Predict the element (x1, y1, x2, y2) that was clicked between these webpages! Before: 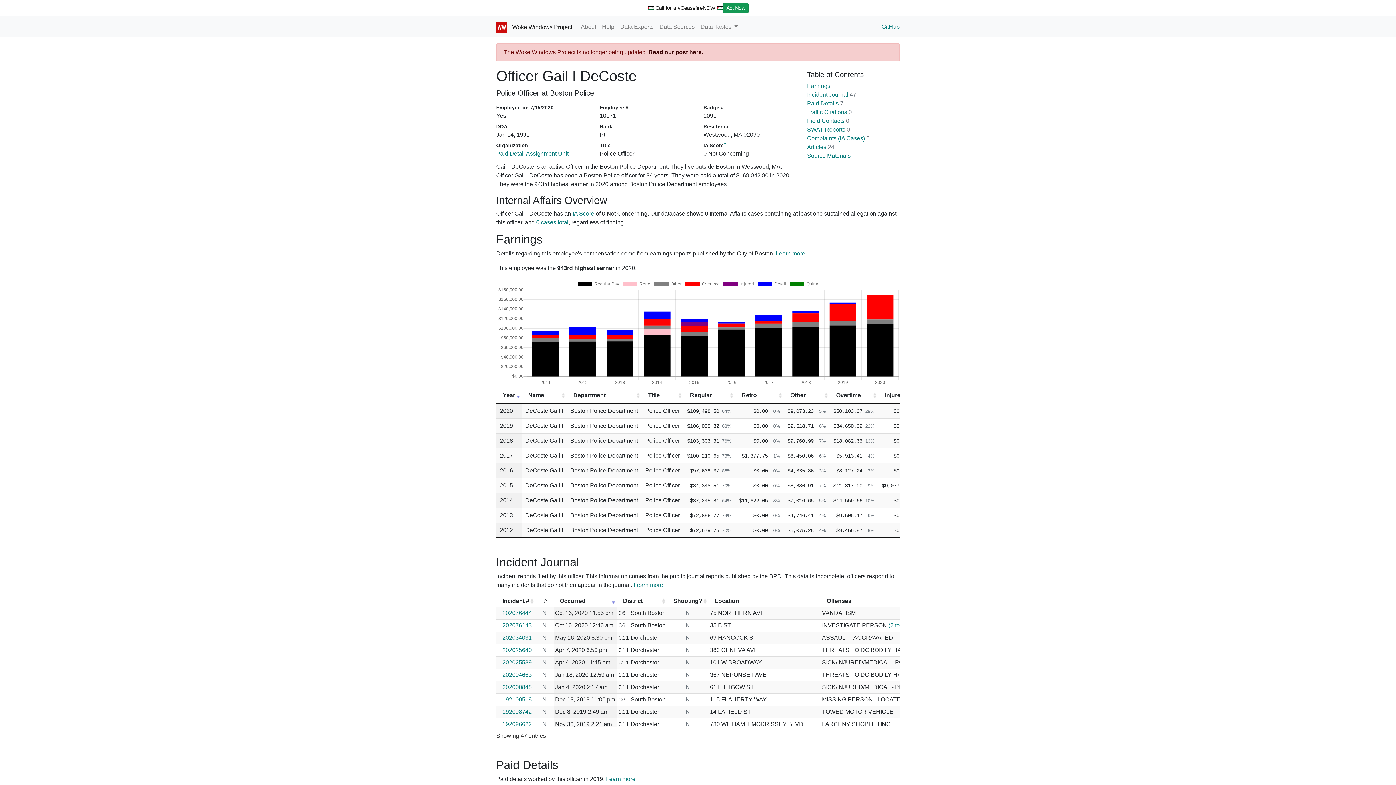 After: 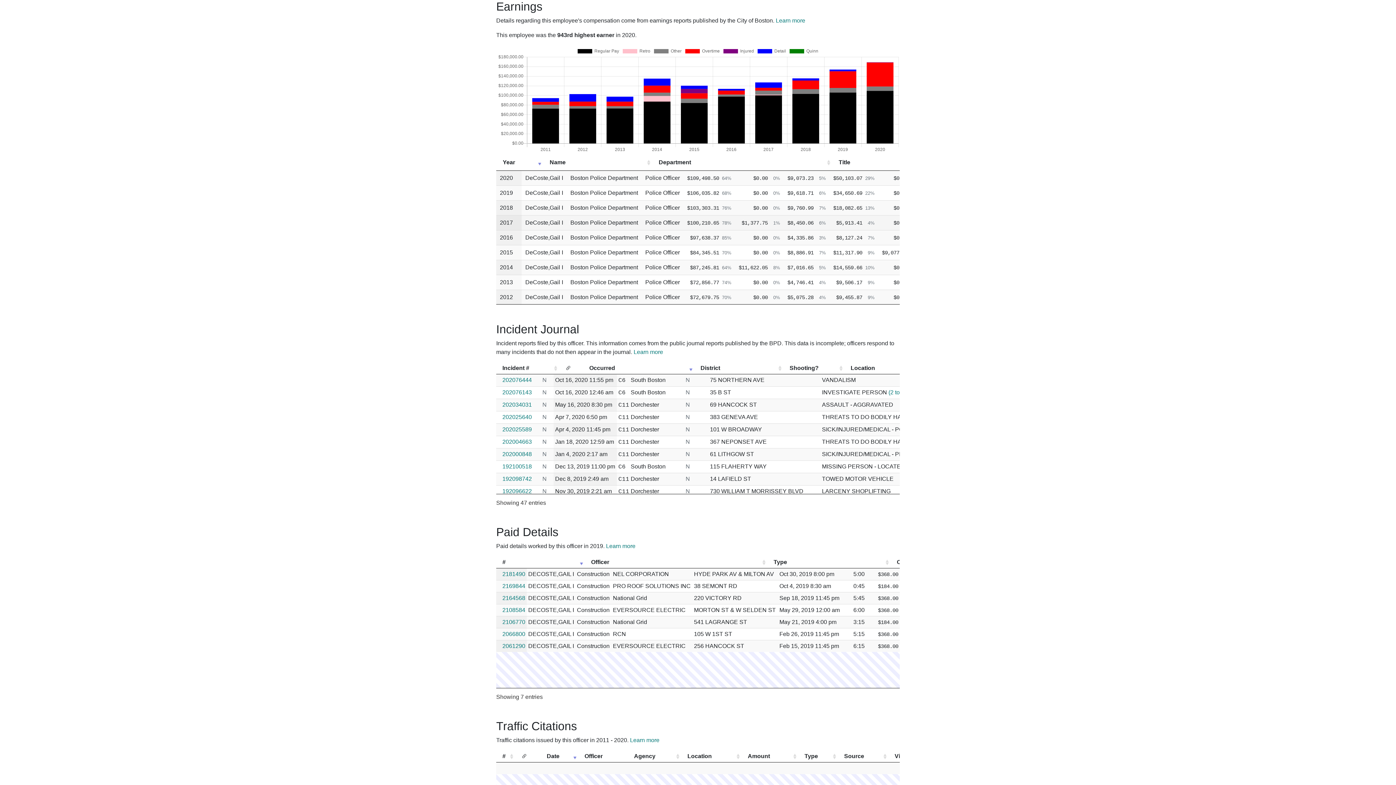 Action: label: 0 cases total bbox: (536, 219, 568, 225)